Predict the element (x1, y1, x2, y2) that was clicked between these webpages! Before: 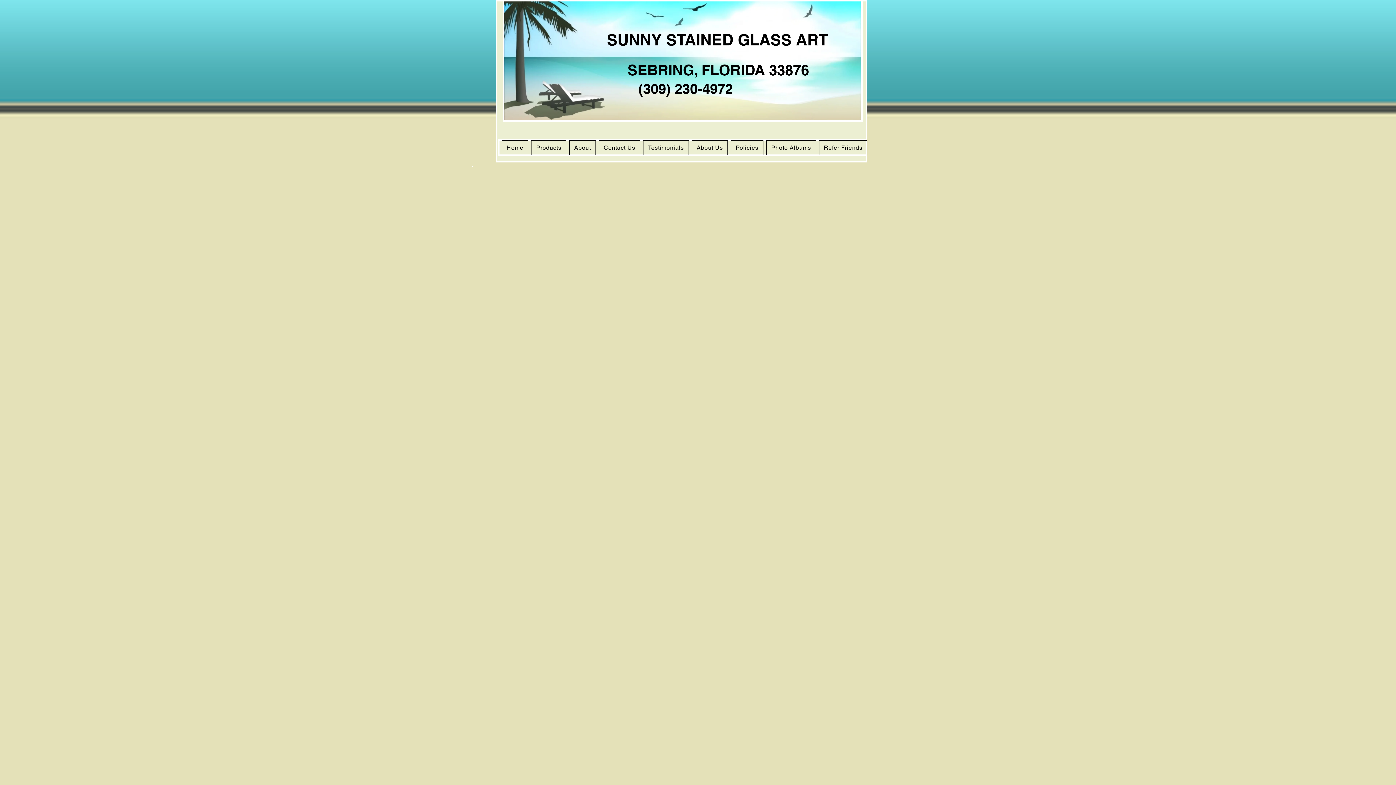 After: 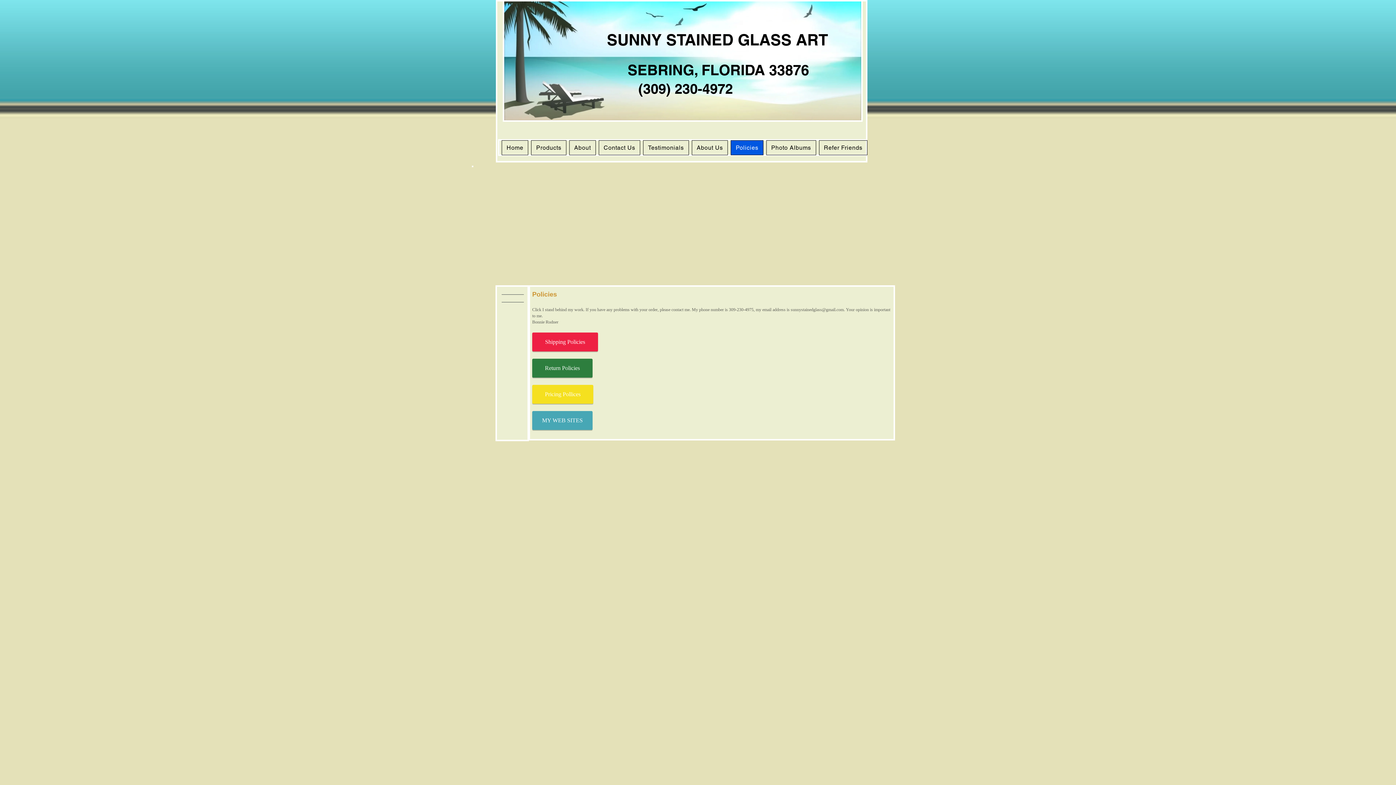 Action: label: Policies bbox: (731, 140, 763, 155)